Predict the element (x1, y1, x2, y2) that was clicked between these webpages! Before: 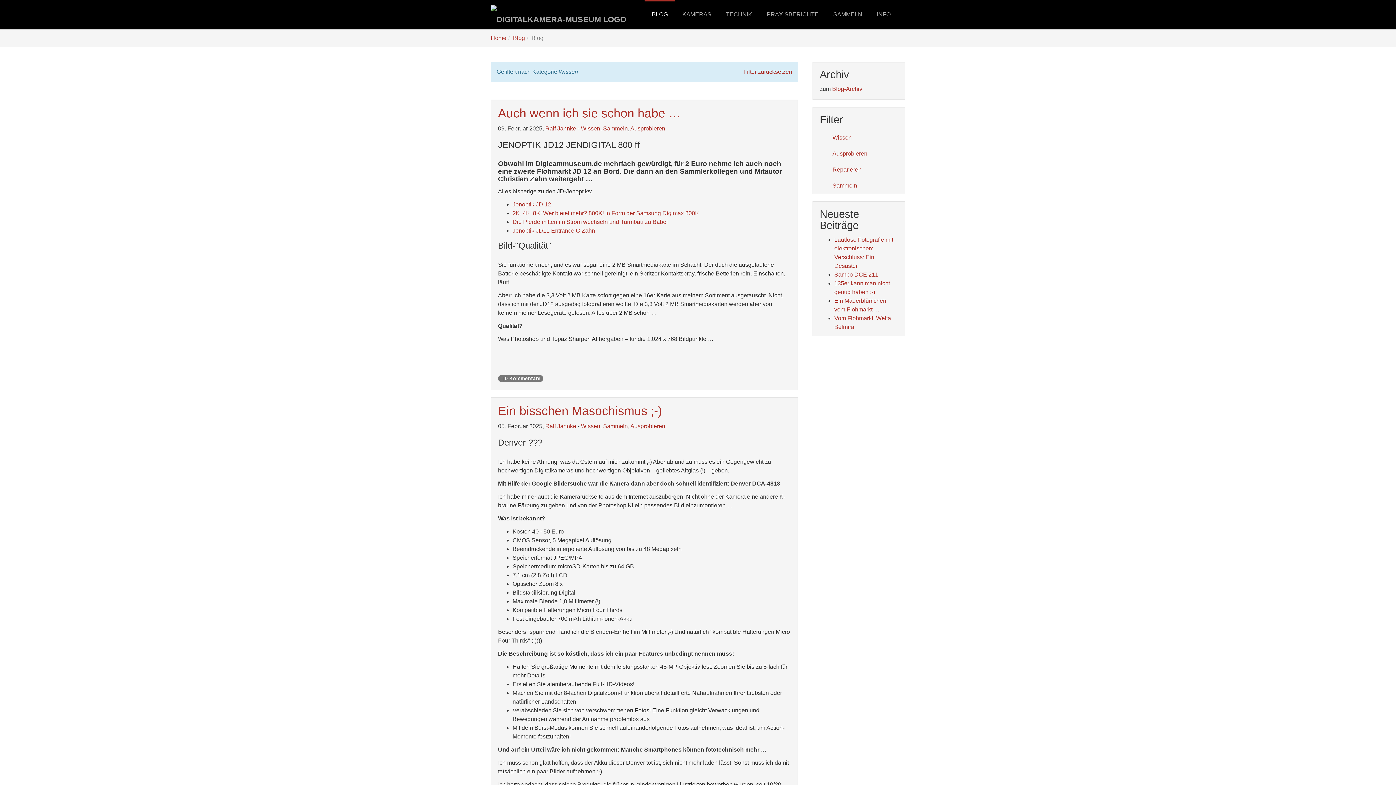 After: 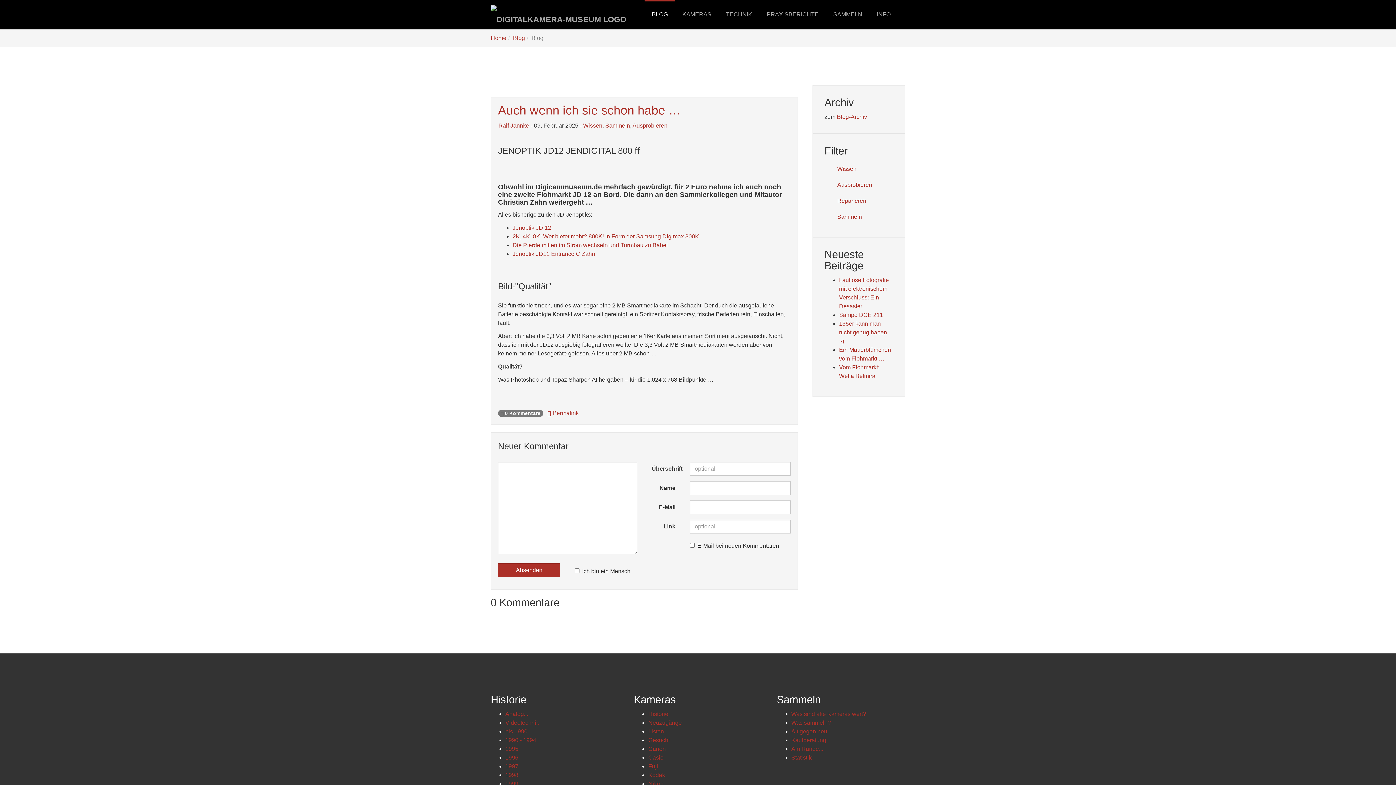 Action: bbox: (498, 106, 681, 120) label: Auch wenn ich sie schon habe …